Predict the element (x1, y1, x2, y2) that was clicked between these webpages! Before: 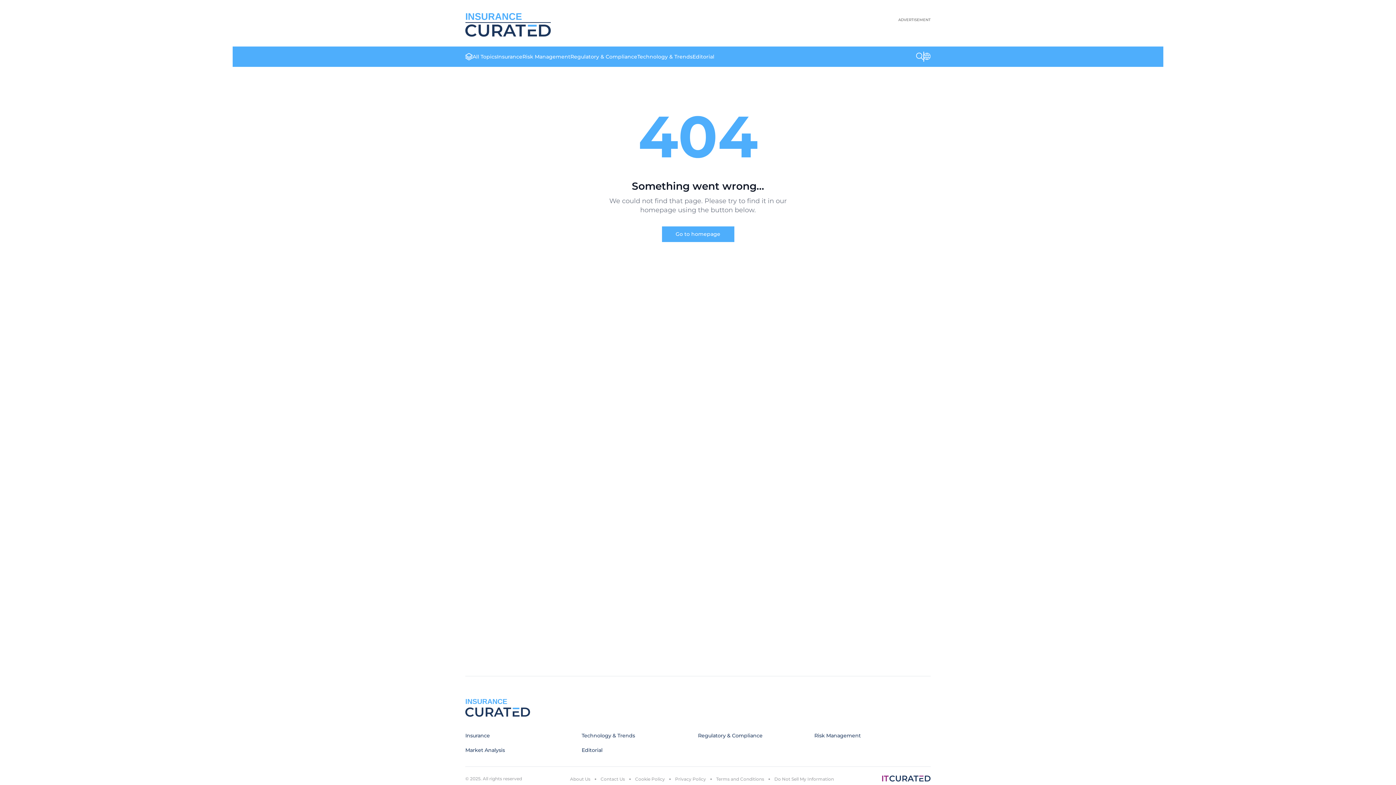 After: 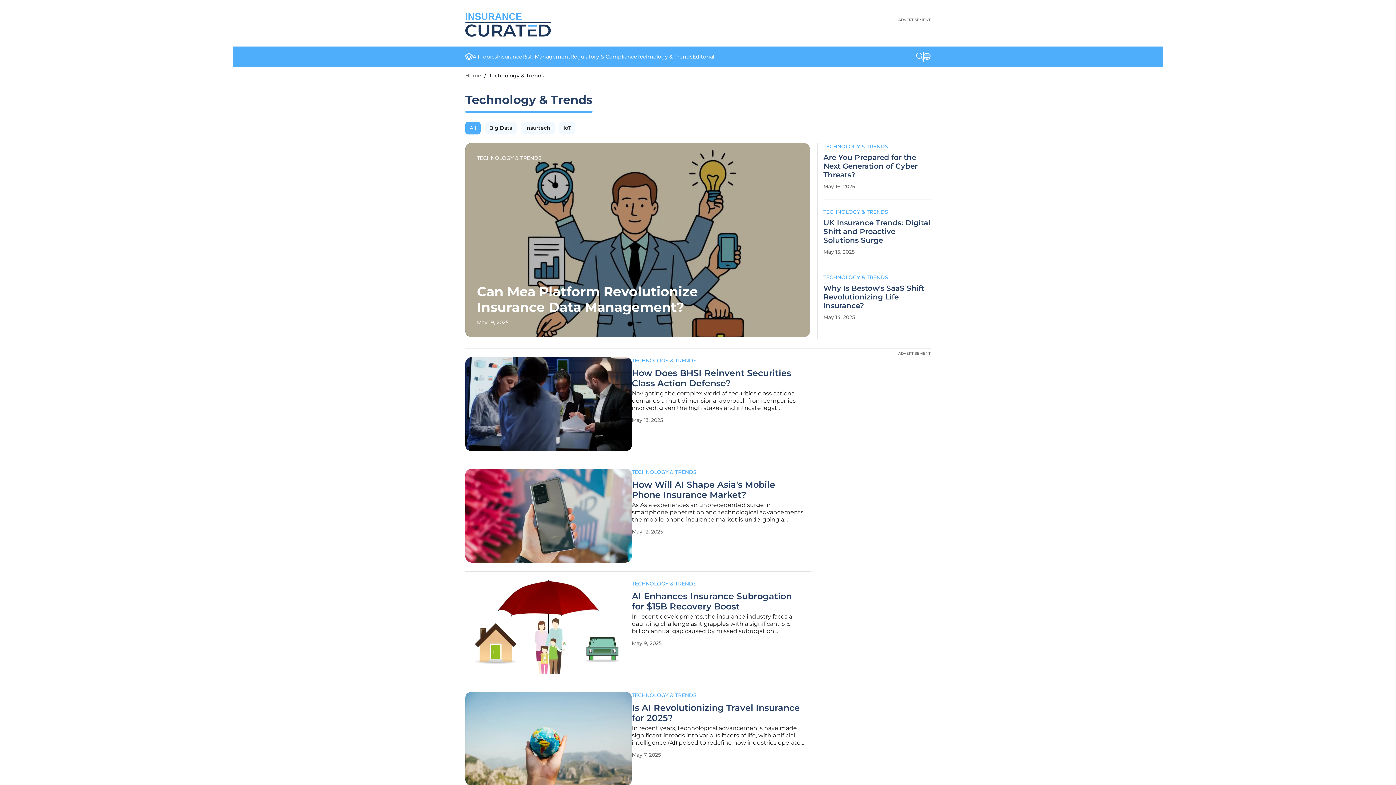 Action: bbox: (637, 53, 692, 60) label: Technology & Trends